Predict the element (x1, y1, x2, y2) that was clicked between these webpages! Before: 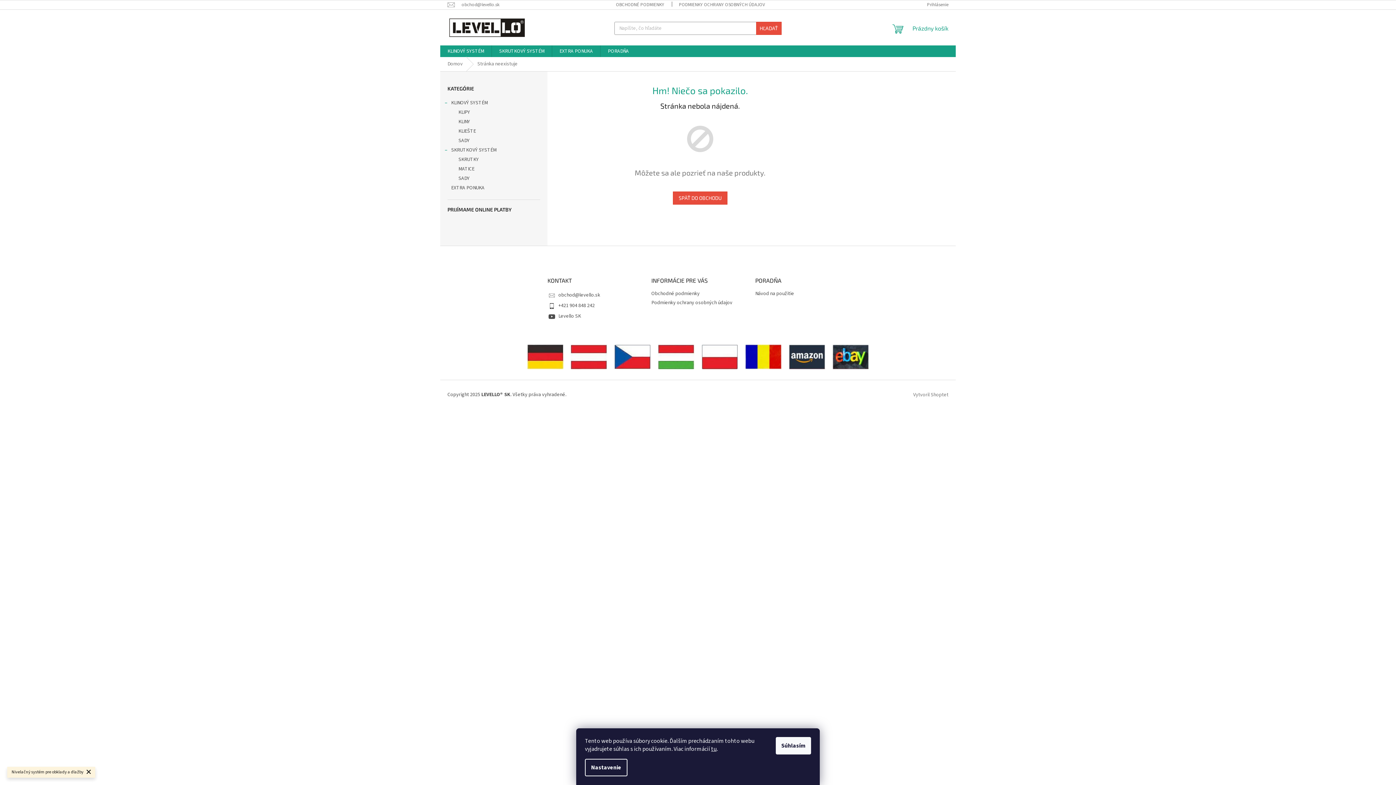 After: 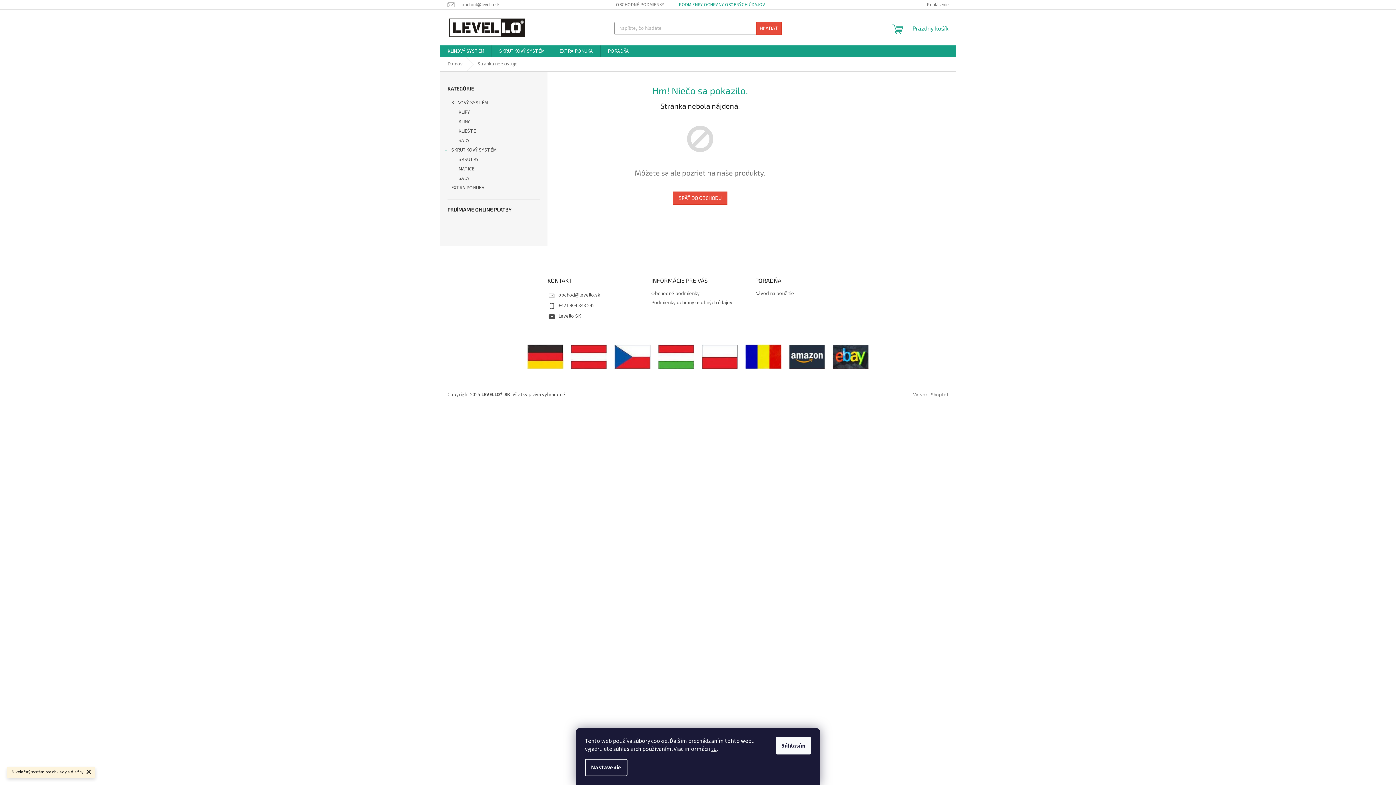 Action: label: PODMIENKY OCHRANY OSOBNÝCH ÚDAJOV bbox: (671, 0, 772, 9)